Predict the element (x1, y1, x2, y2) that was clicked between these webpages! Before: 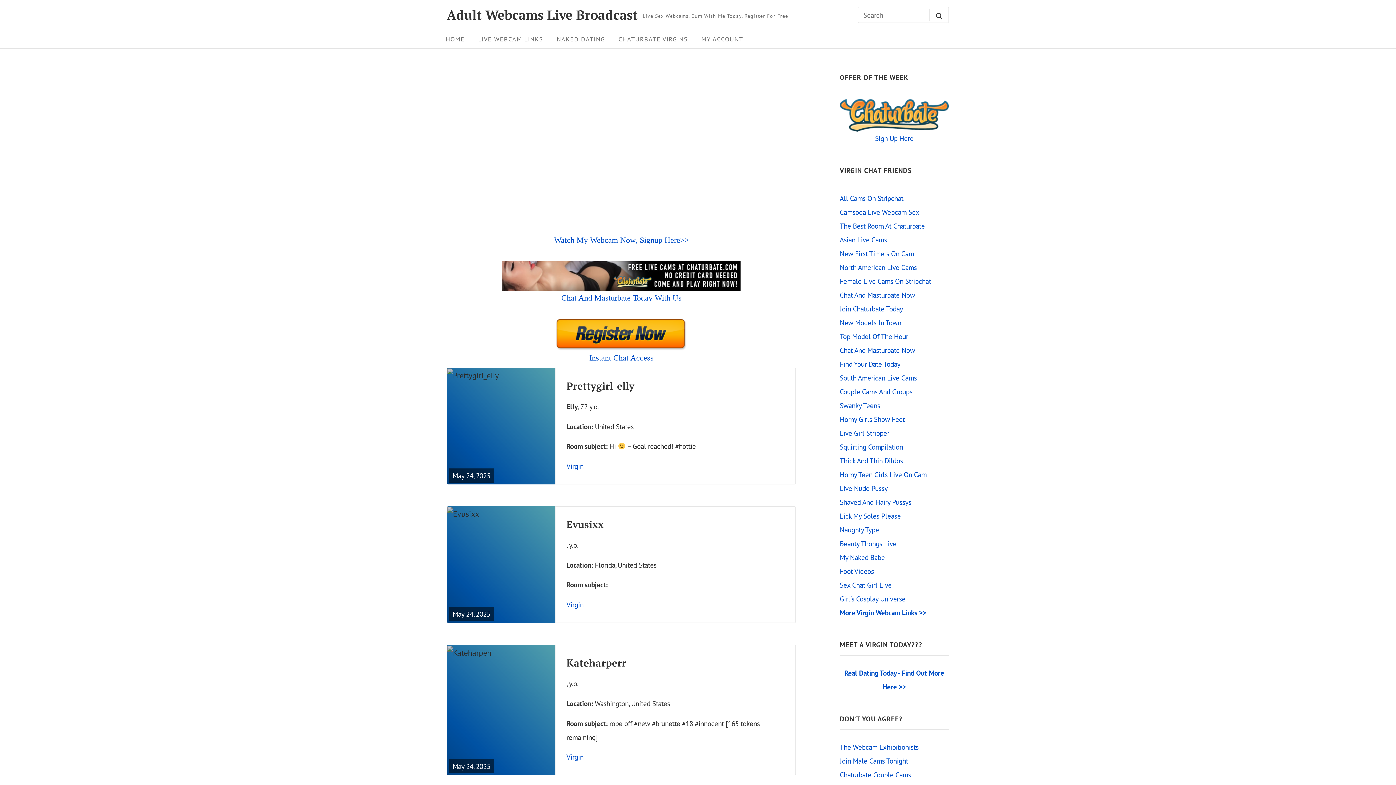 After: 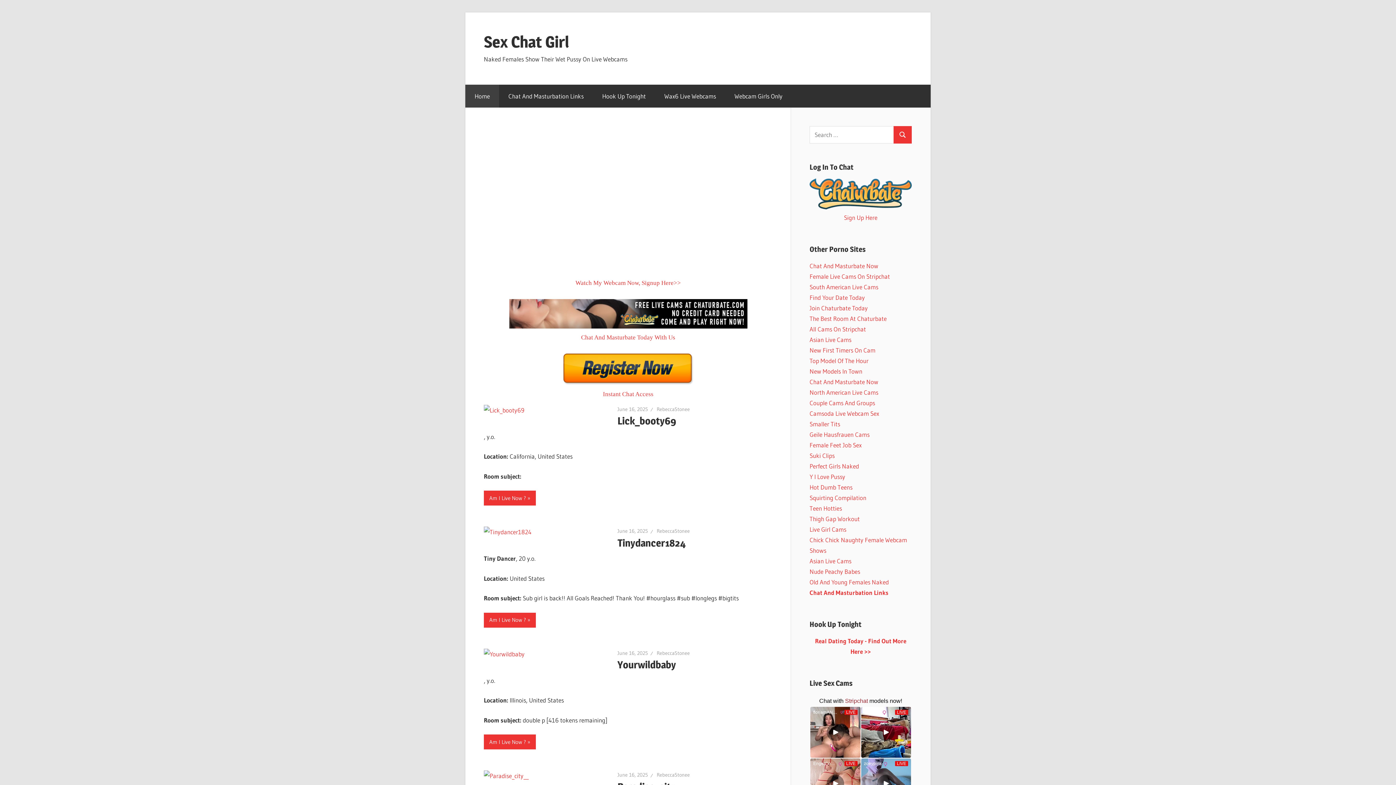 Action: bbox: (840, 580, 892, 589) label: Sex Chat Girl Live